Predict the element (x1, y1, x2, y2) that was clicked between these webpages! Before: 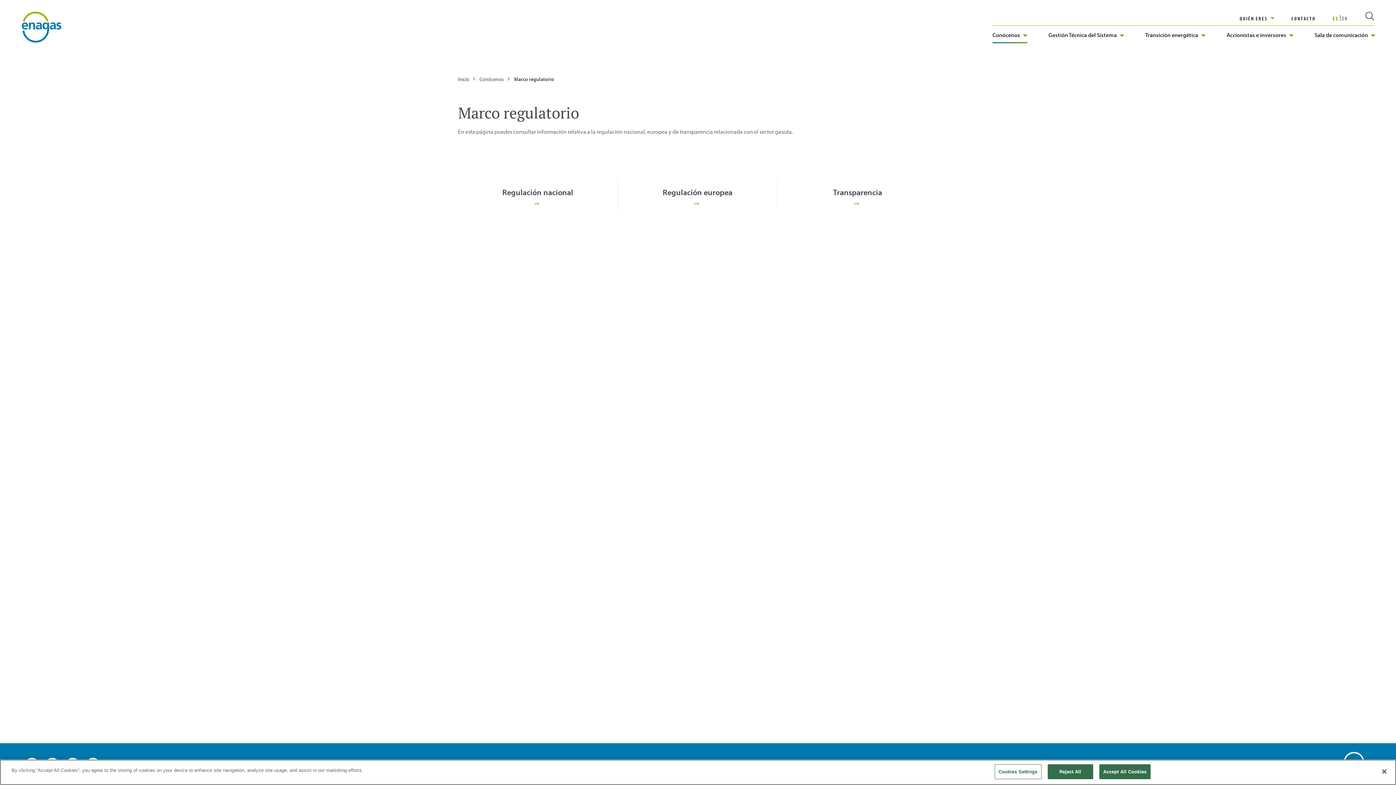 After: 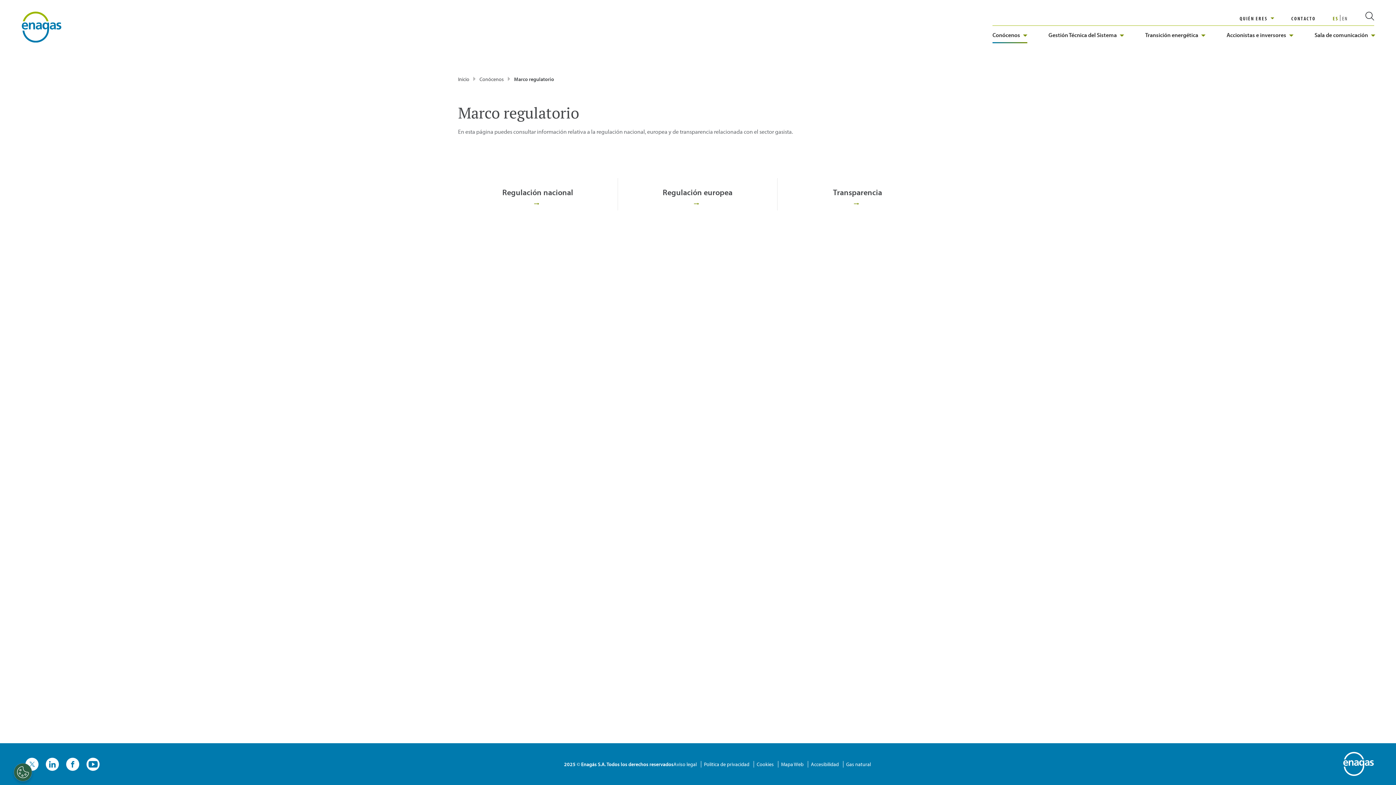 Action: bbox: (1047, 764, 1093, 779) label: Reject All